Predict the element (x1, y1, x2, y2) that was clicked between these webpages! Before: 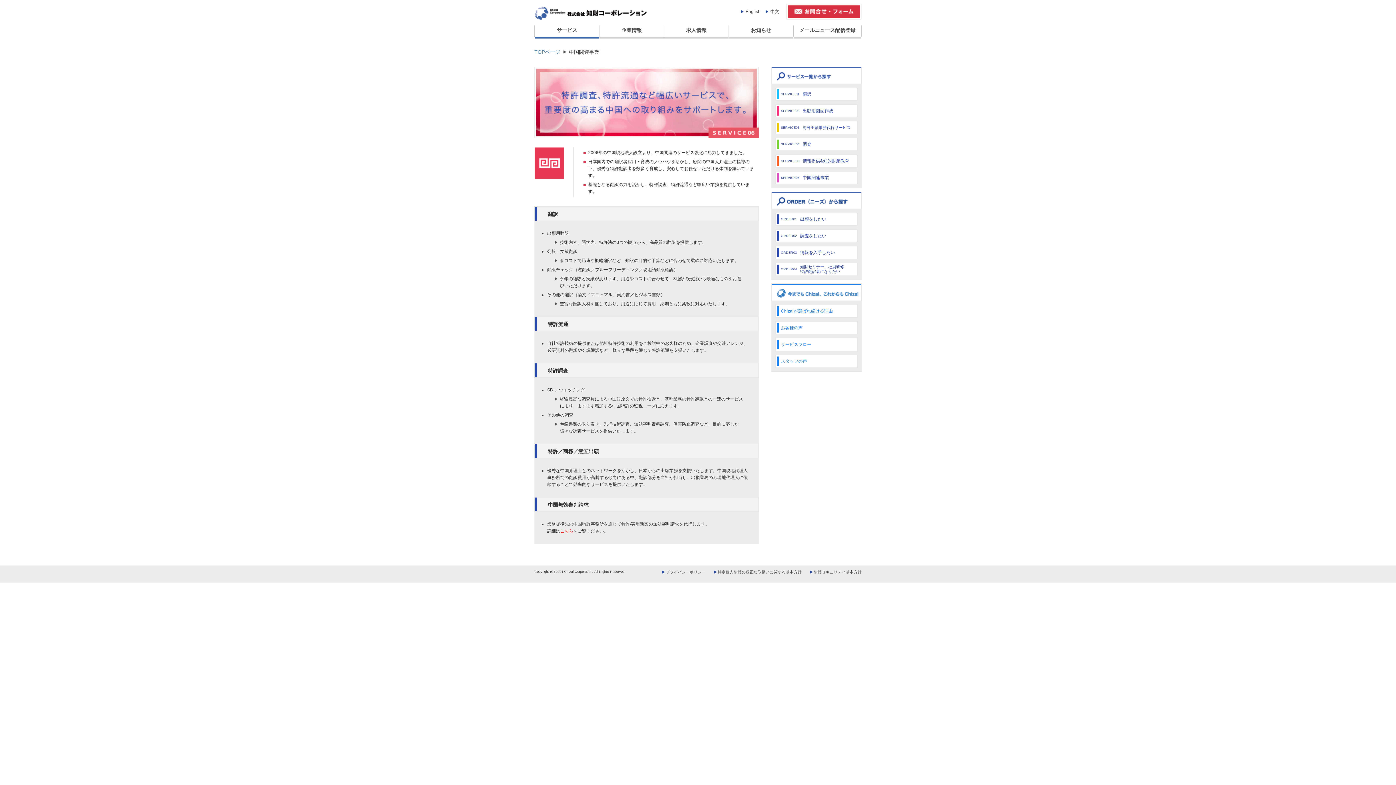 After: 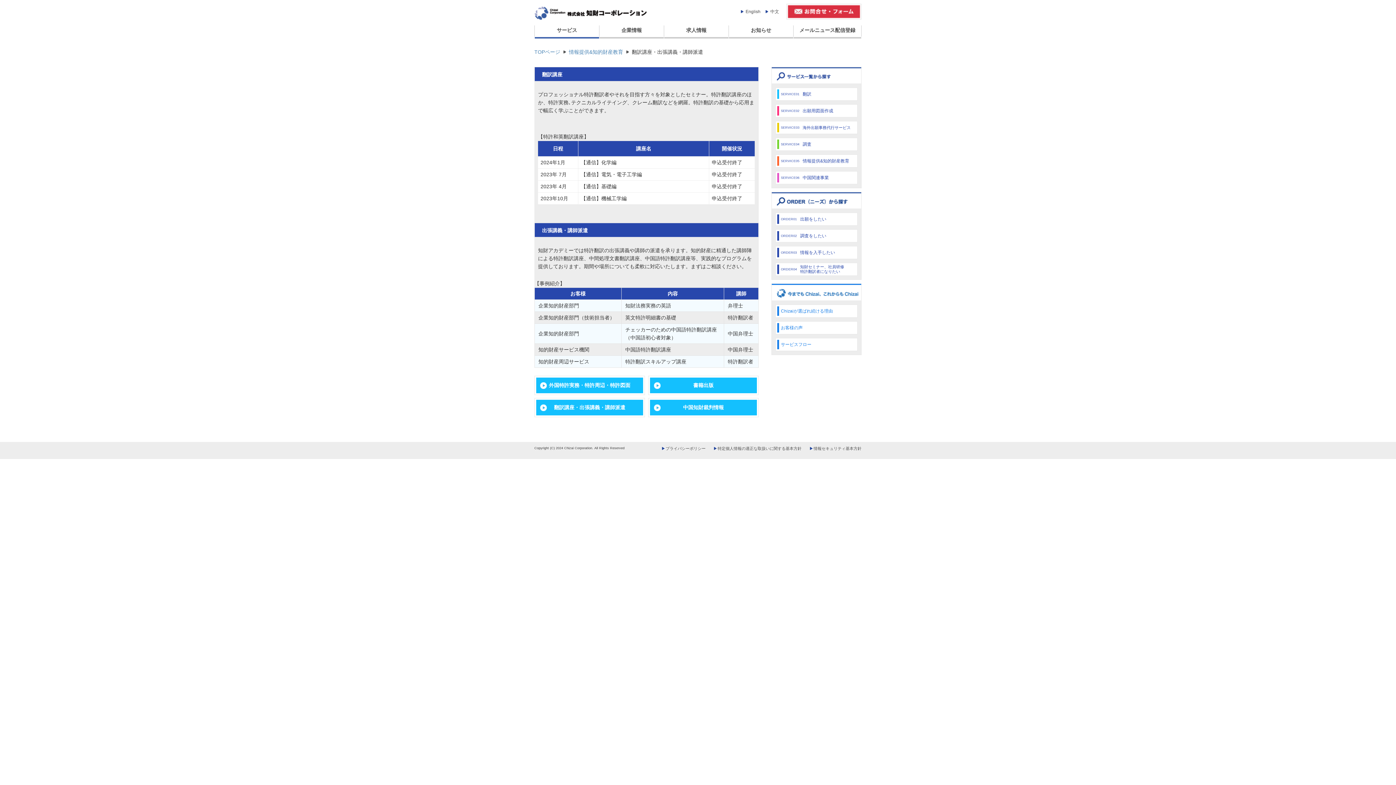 Action: label: ORDER04　
知財セミナー、社員研修
特許翻訳者になりたい bbox: (777, 264, 856, 274)